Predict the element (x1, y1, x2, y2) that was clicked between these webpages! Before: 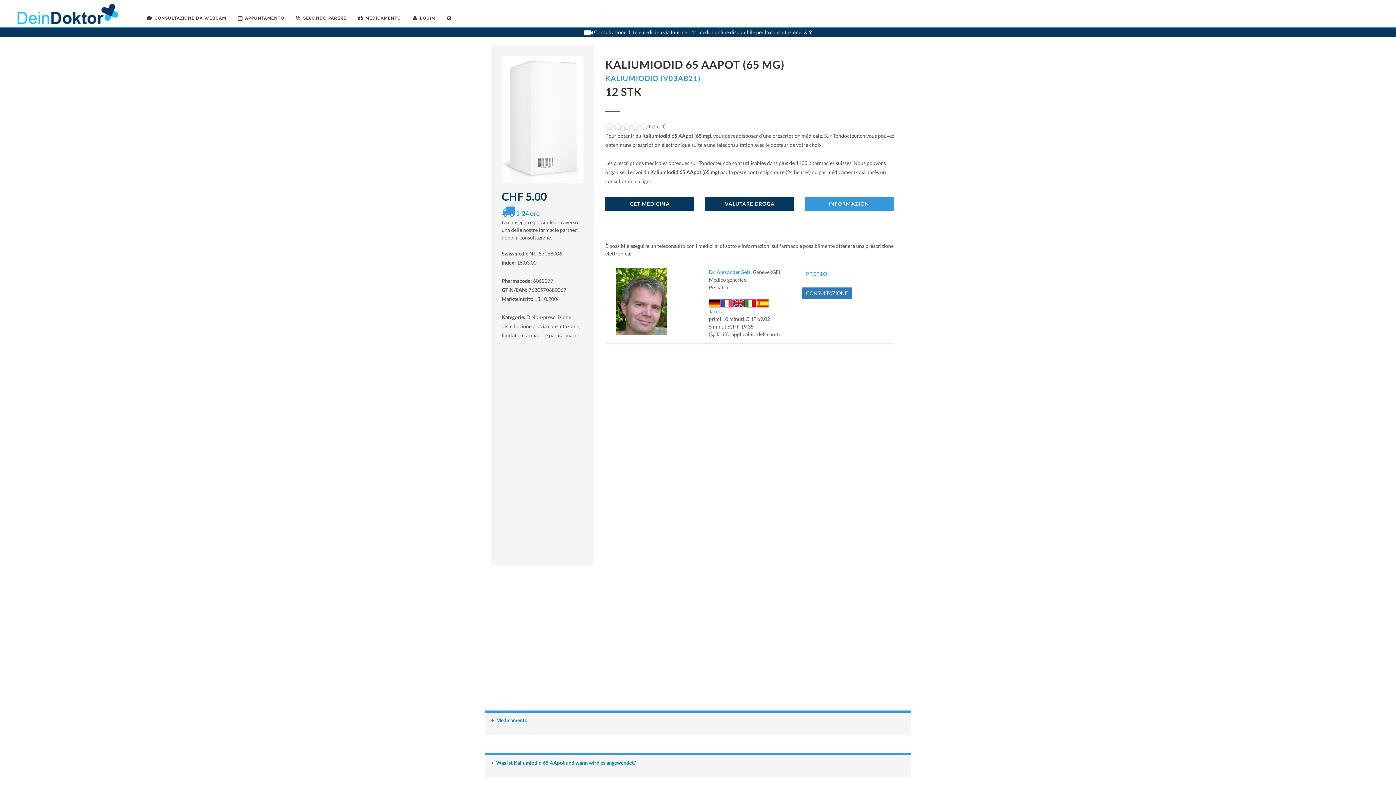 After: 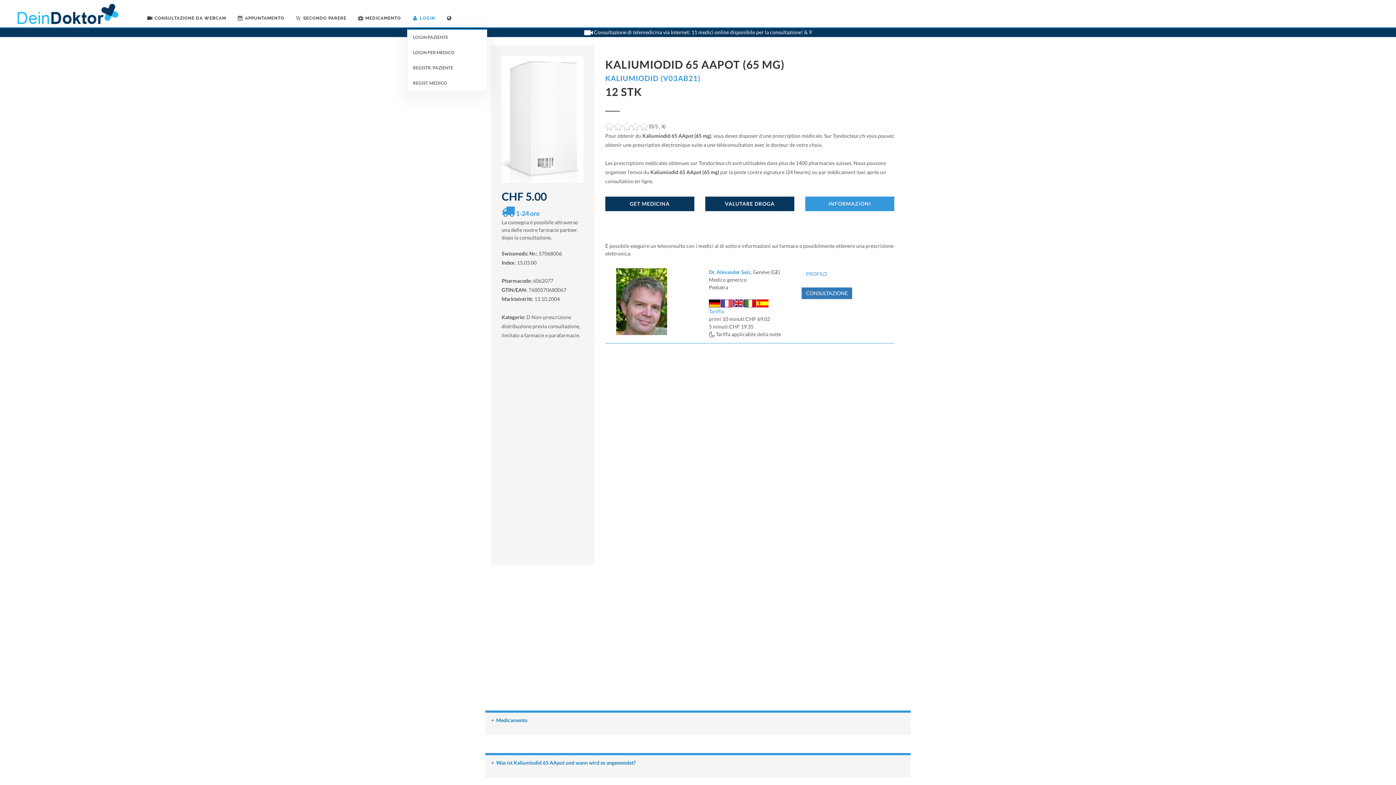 Action: bbox: (407, 0, 440, 36) label: LOGIN